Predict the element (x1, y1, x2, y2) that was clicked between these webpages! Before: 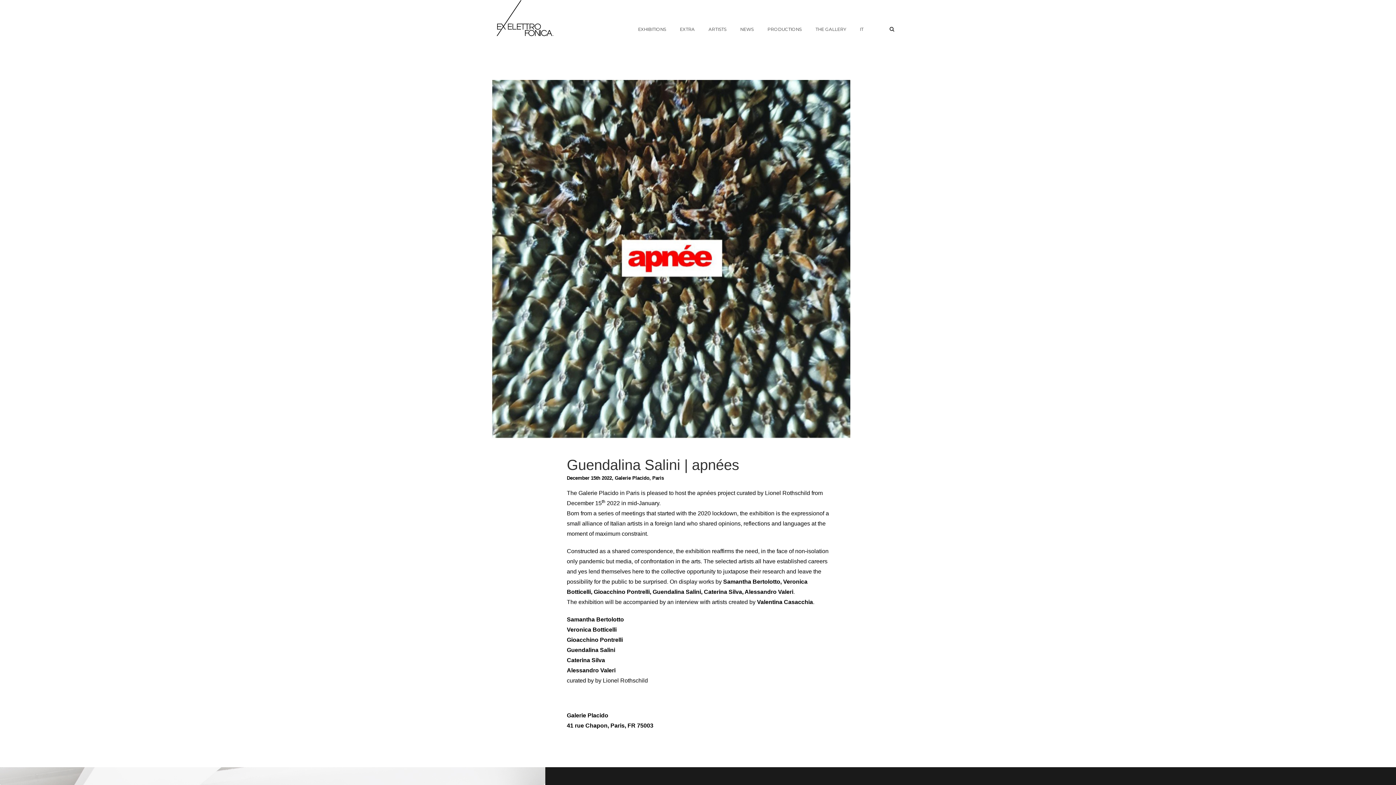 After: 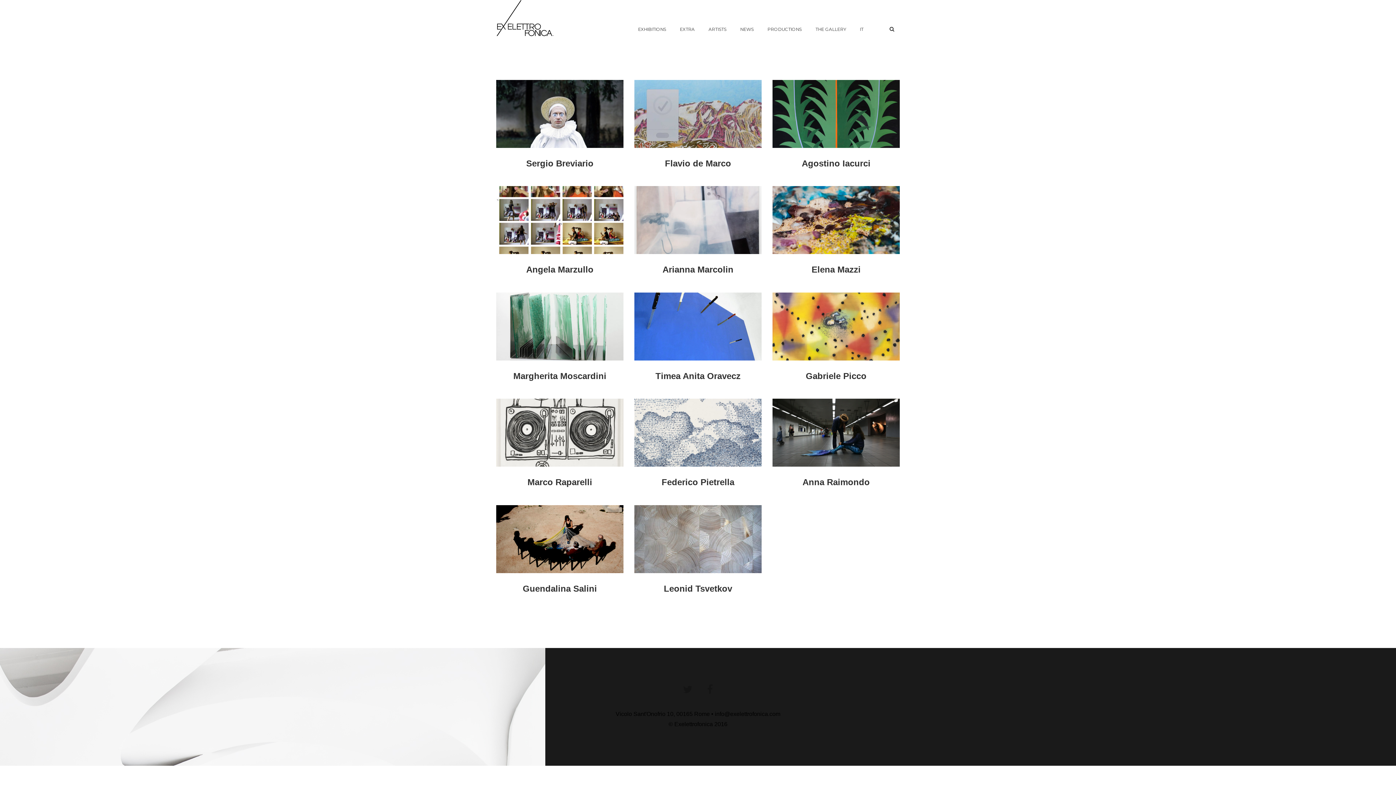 Action: label: ARTISTS bbox: (706, 24, 728, 33)